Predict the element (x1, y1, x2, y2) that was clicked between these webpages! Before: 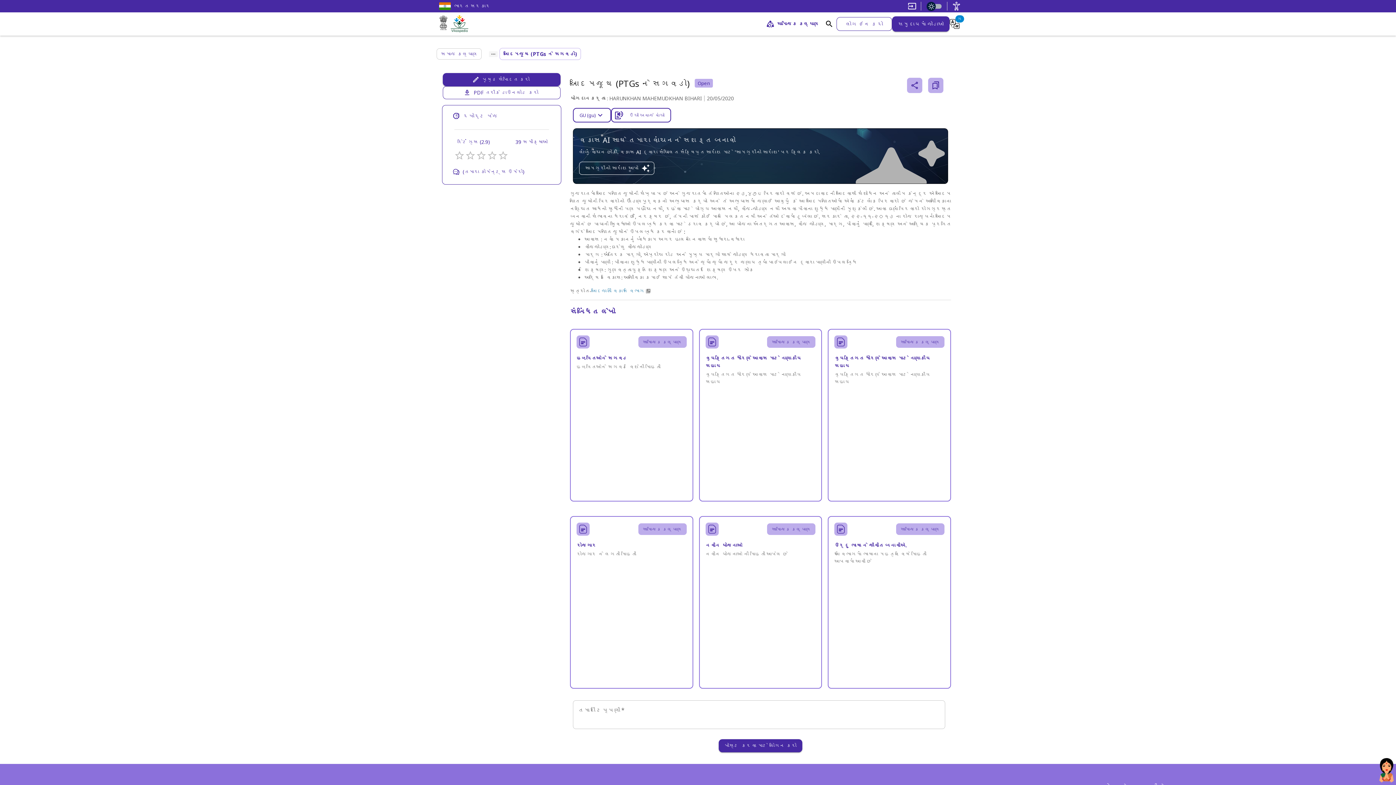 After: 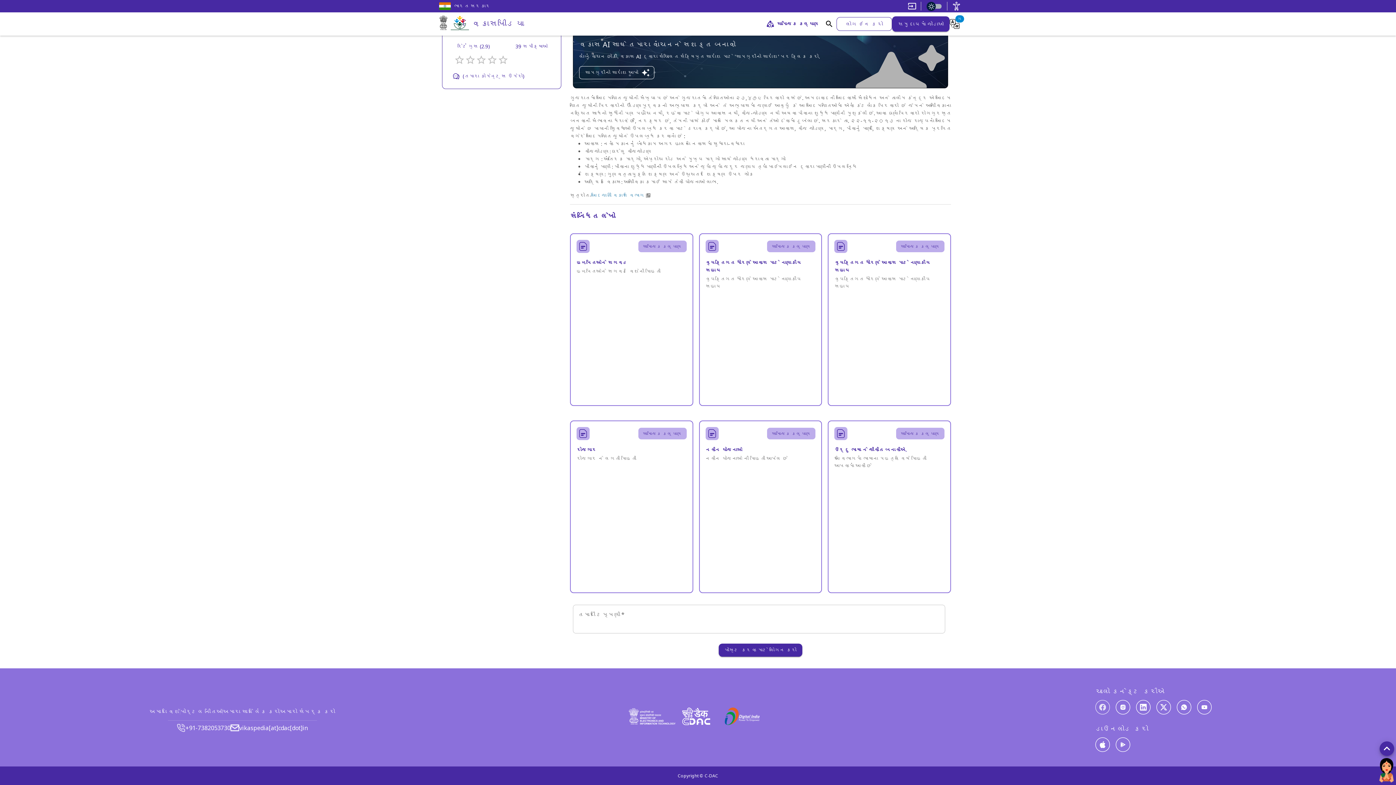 Action: bbox: (1095, 722, 1110, 737)